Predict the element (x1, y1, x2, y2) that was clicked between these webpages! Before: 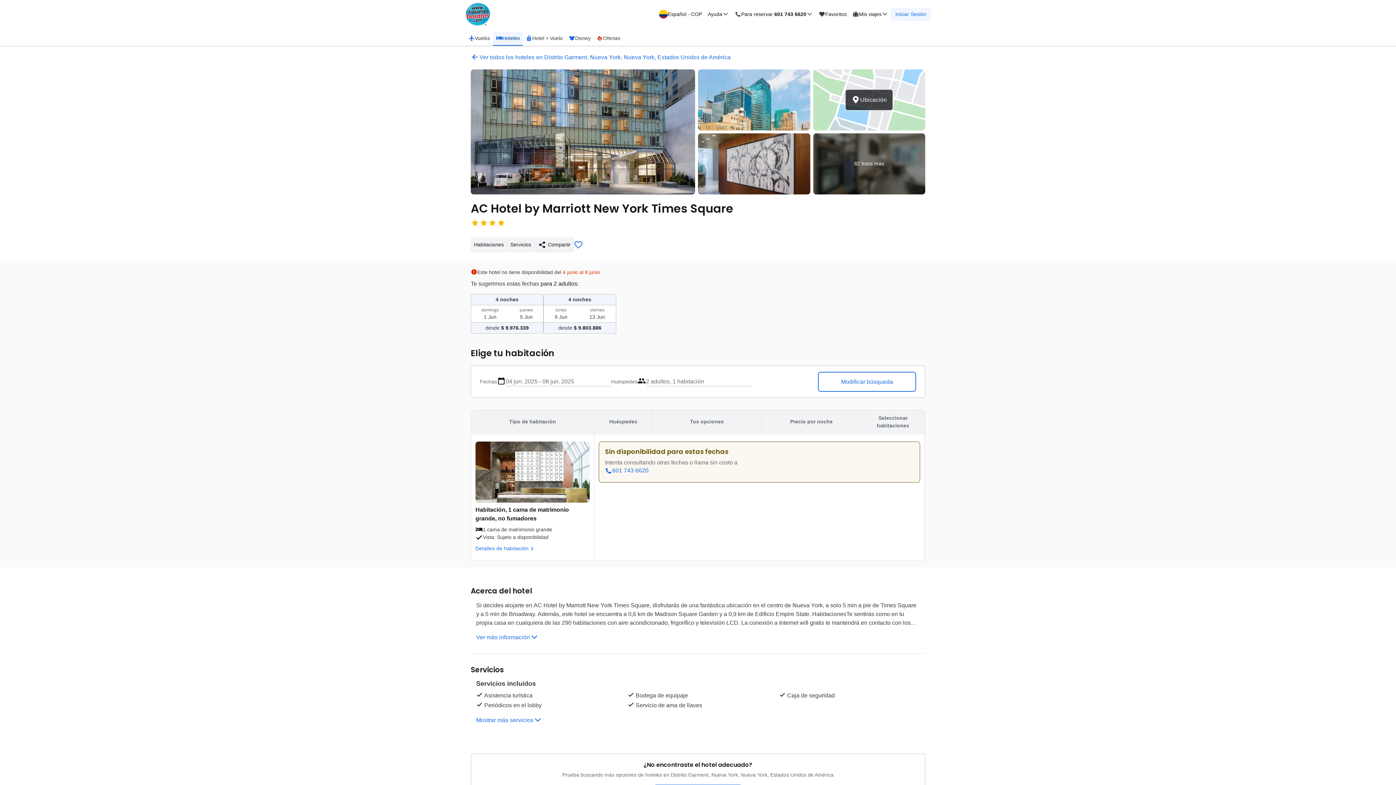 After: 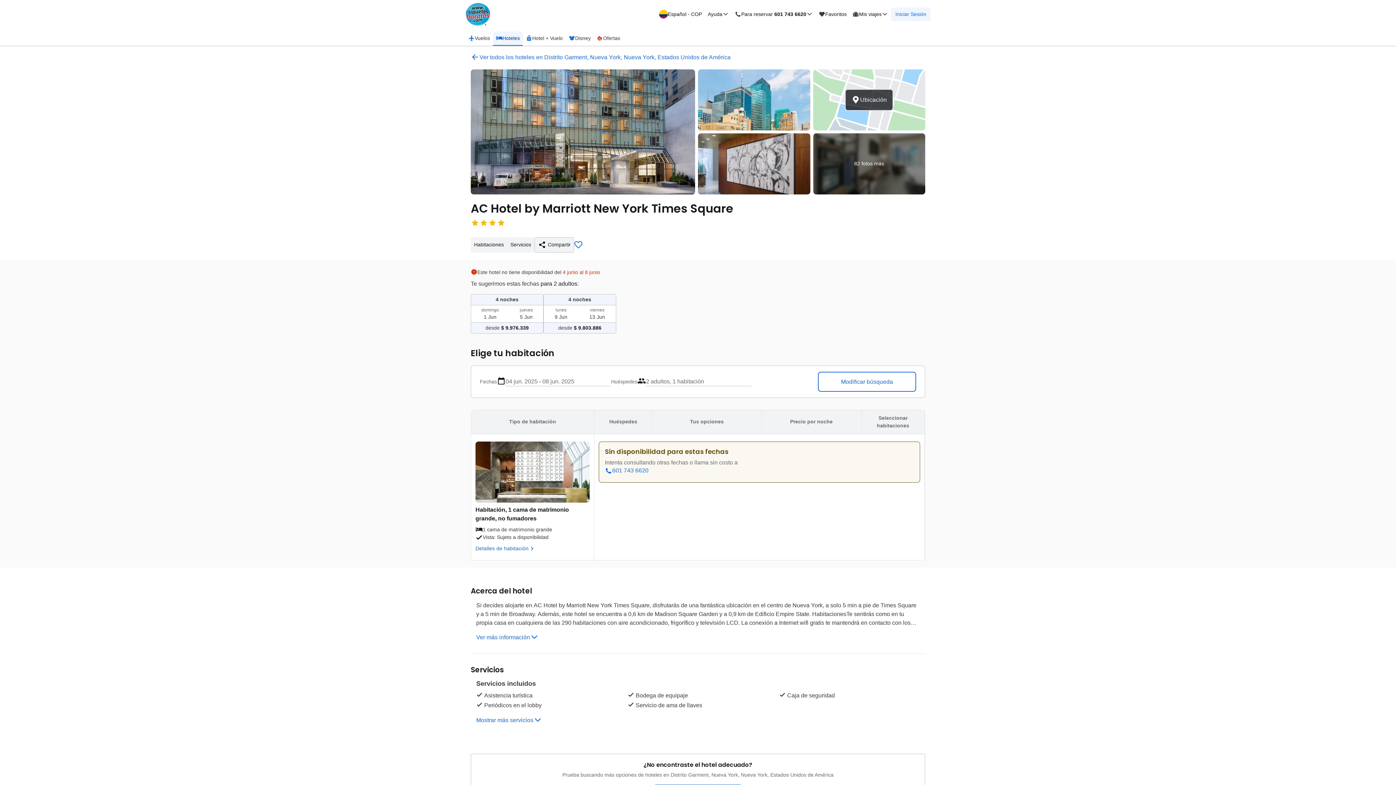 Action: bbox: (534, 237, 574, 252) label: shared